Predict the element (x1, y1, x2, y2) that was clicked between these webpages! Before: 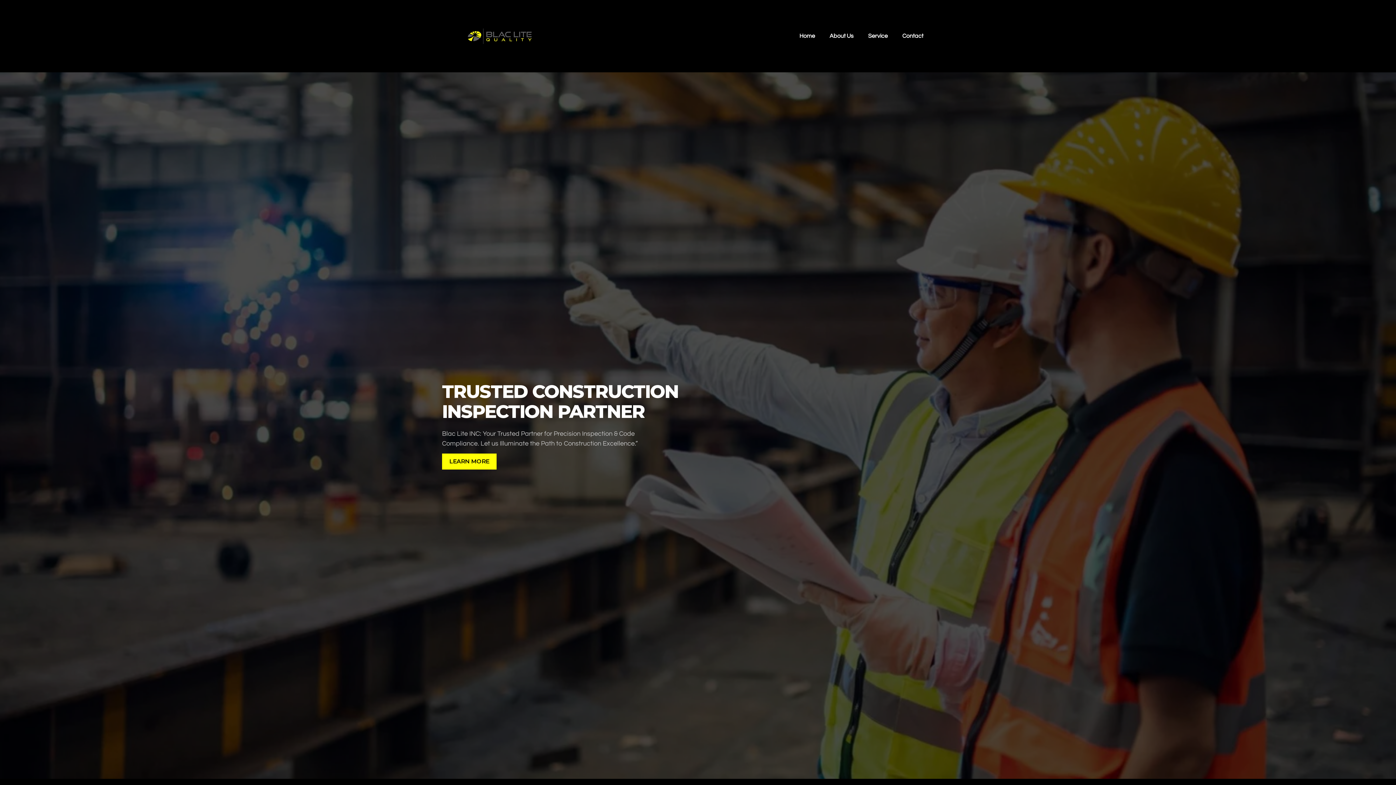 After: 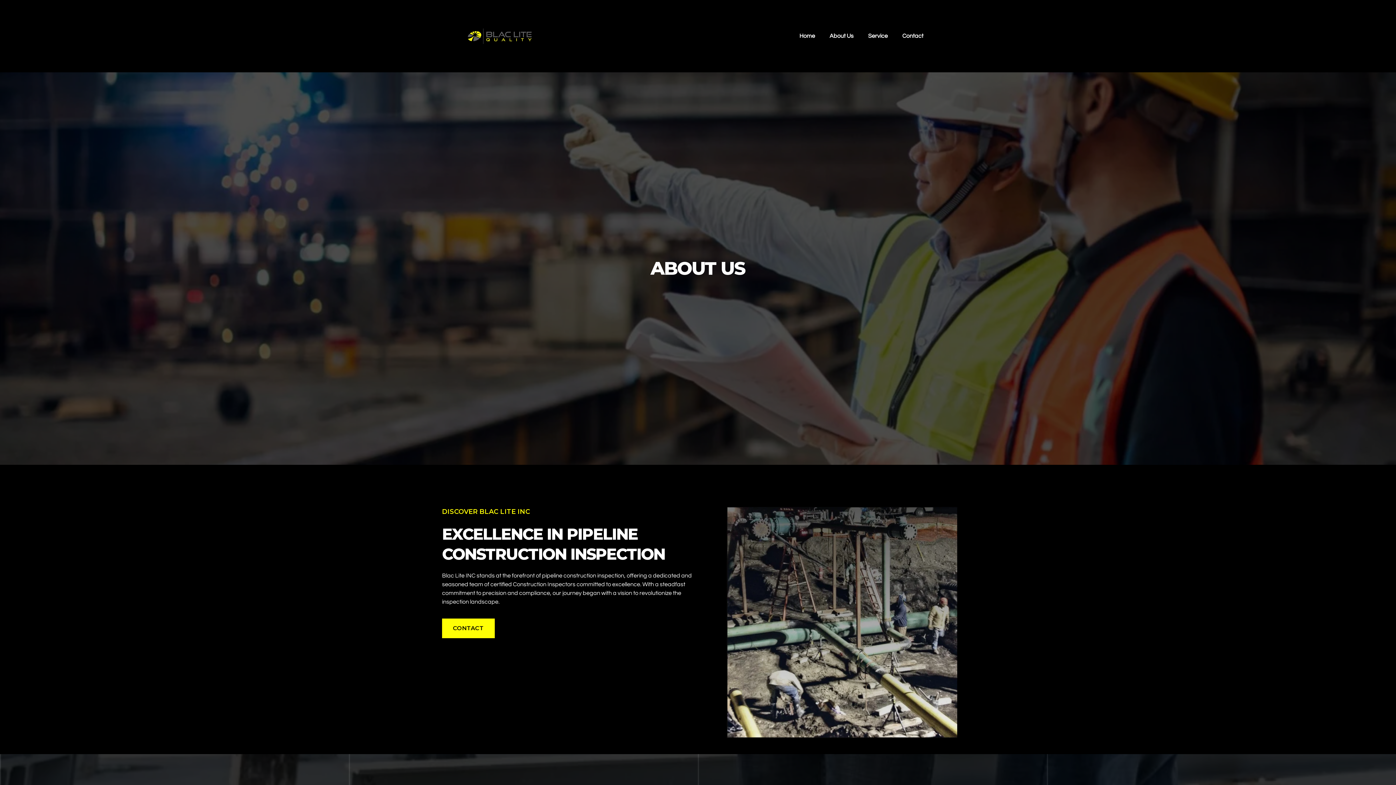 Action: bbox: (442, 453, 496, 469) label: LEARN MORE